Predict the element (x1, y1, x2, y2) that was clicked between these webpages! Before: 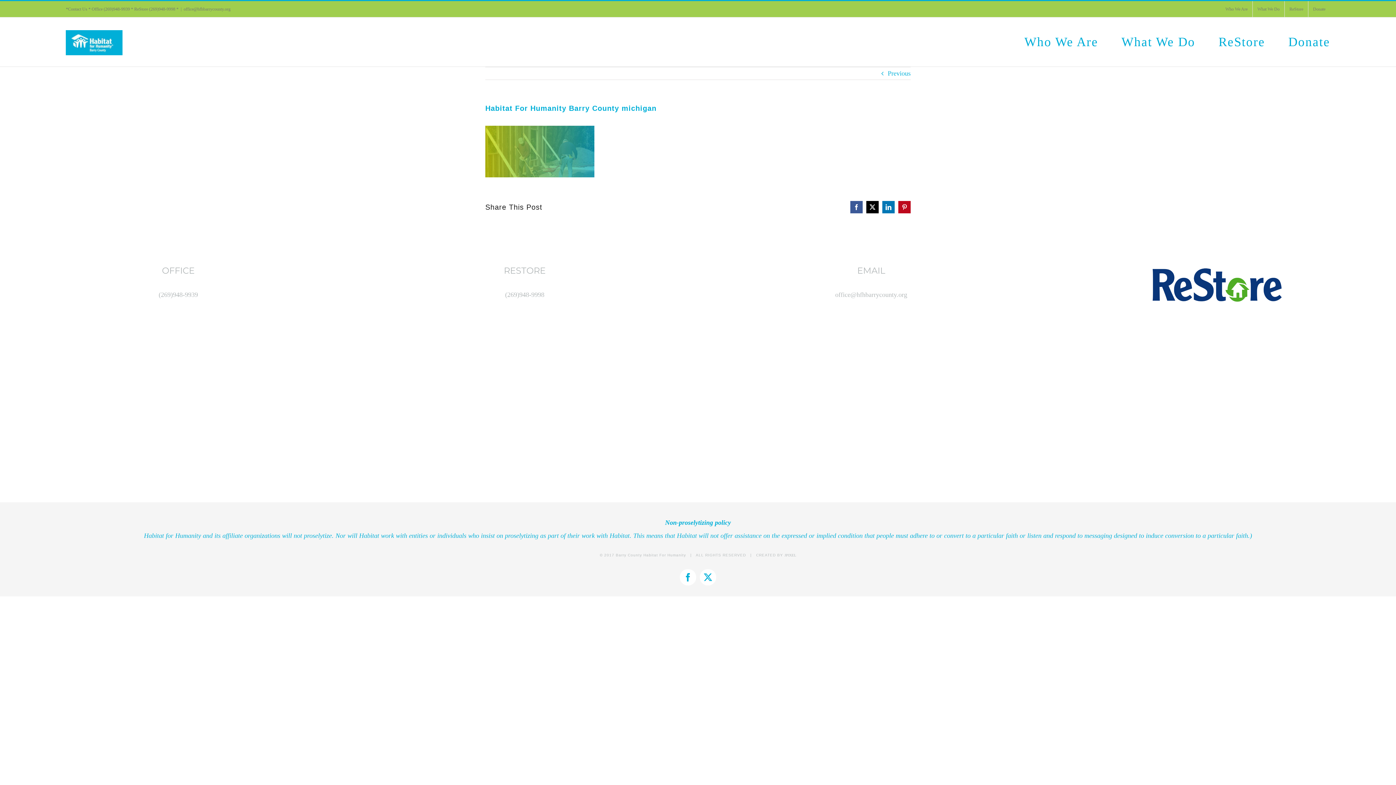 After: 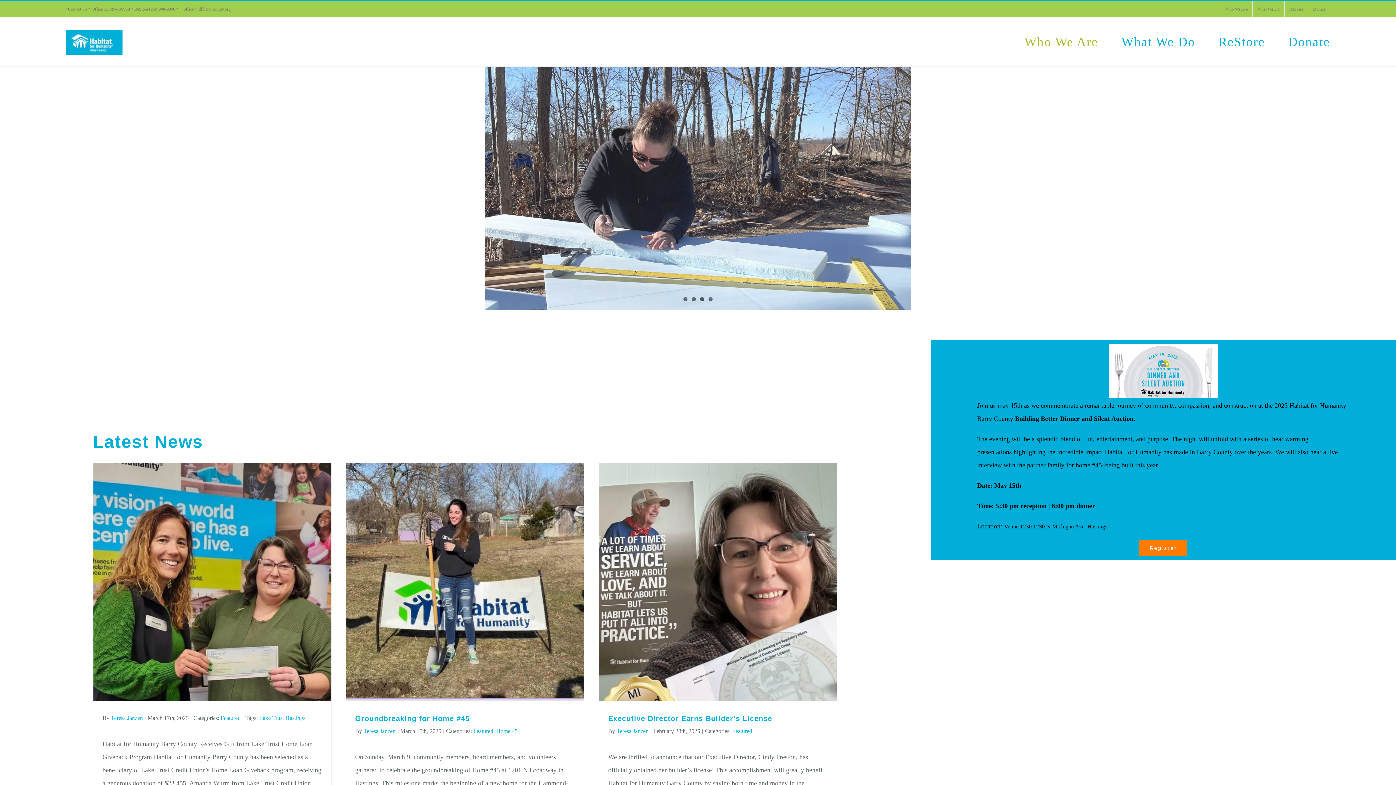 Action: bbox: (888, 67, 910, 79) label: Previous